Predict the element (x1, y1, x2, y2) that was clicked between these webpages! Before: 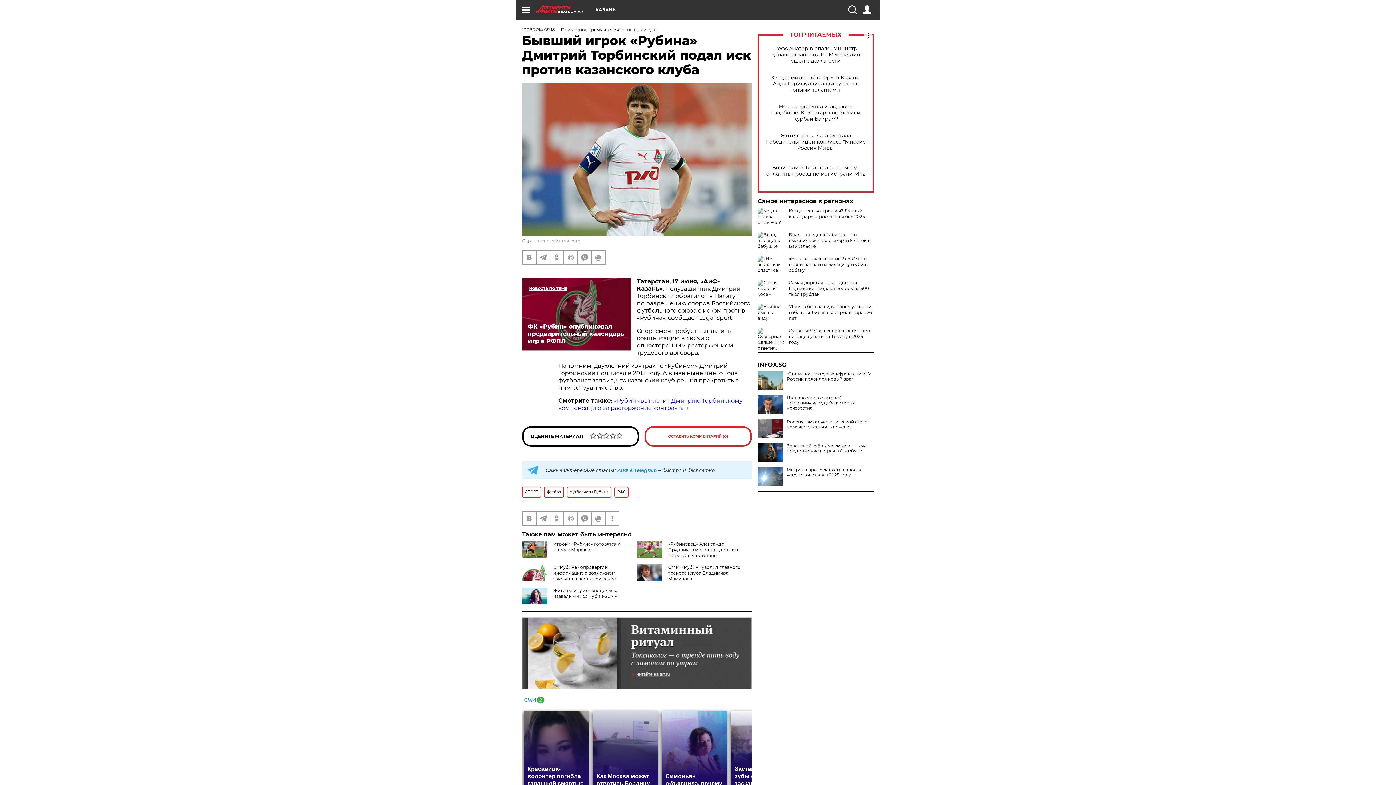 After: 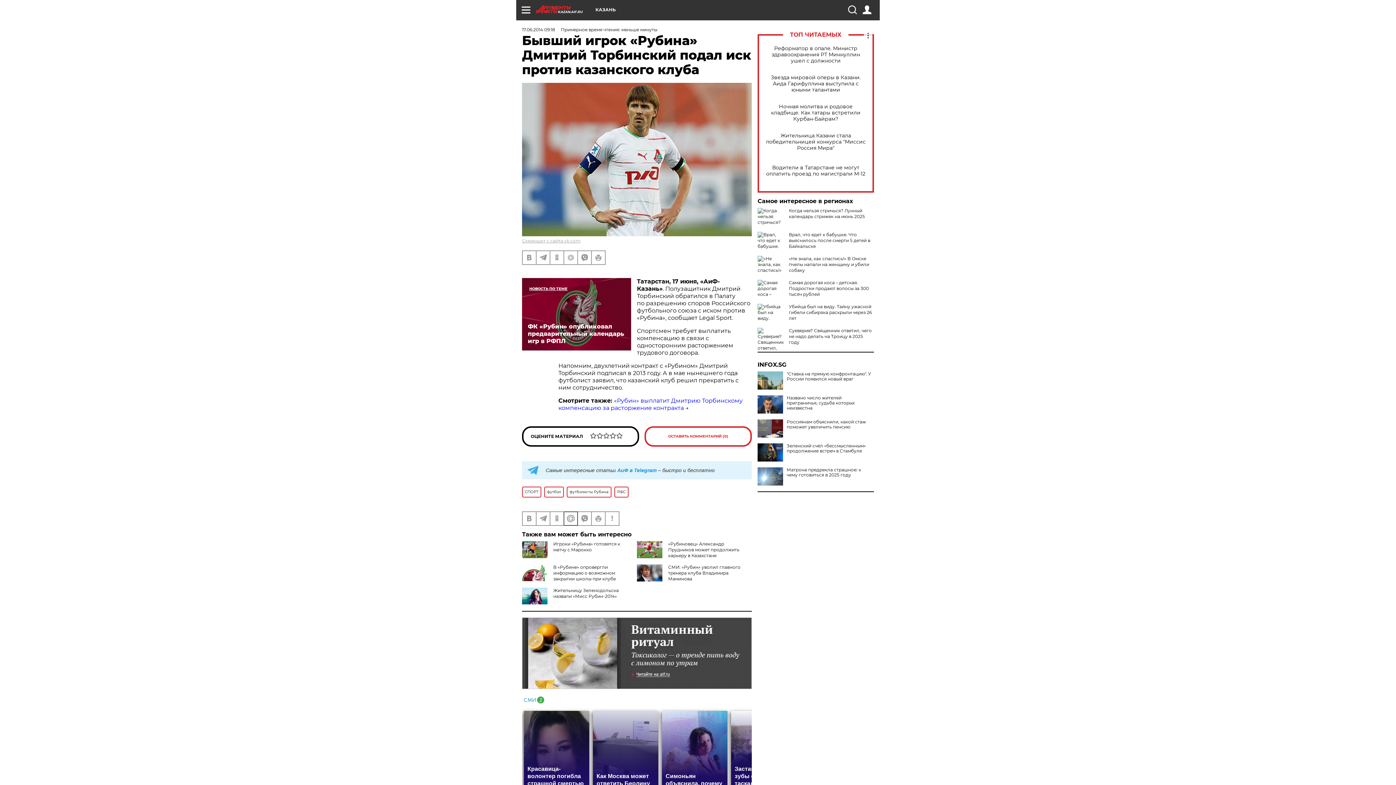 Action: bbox: (564, 512, 577, 525)